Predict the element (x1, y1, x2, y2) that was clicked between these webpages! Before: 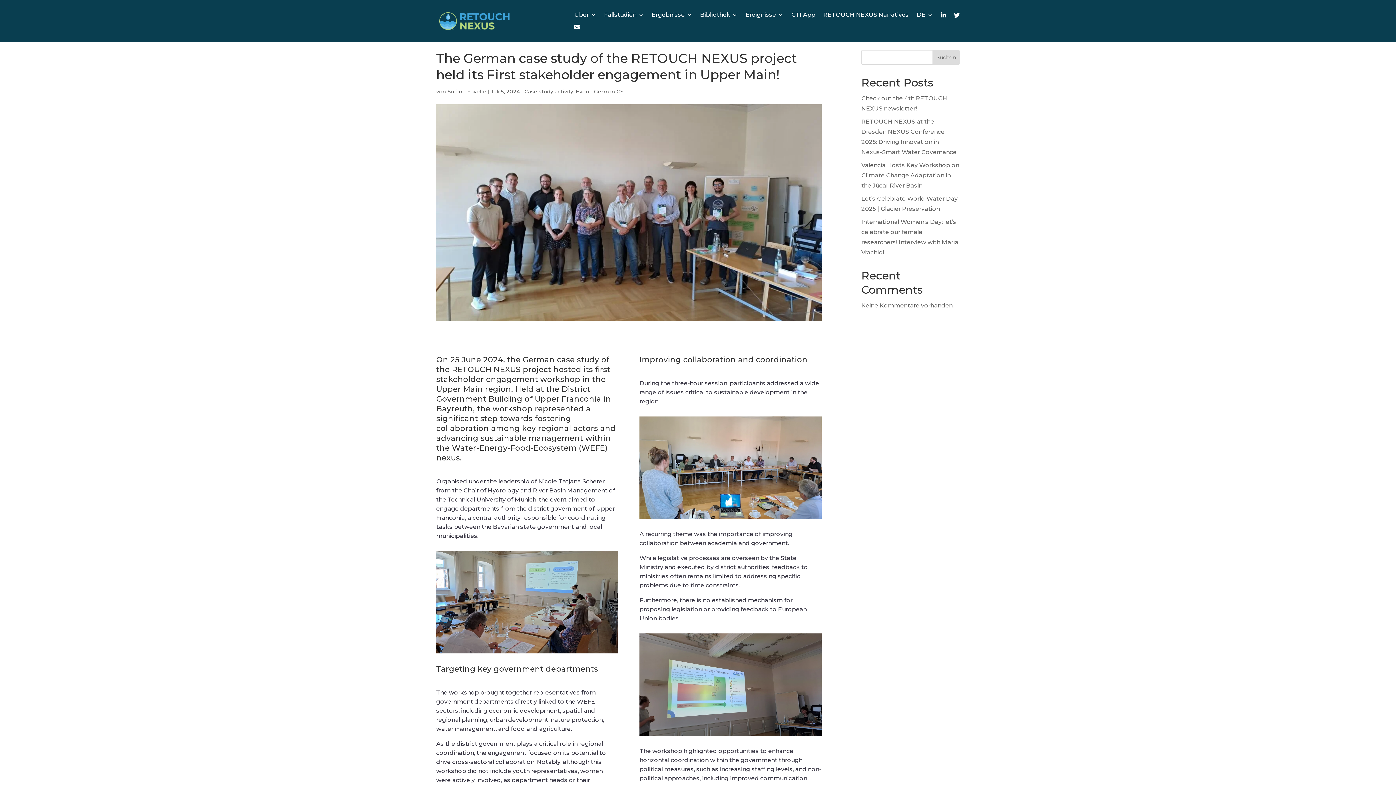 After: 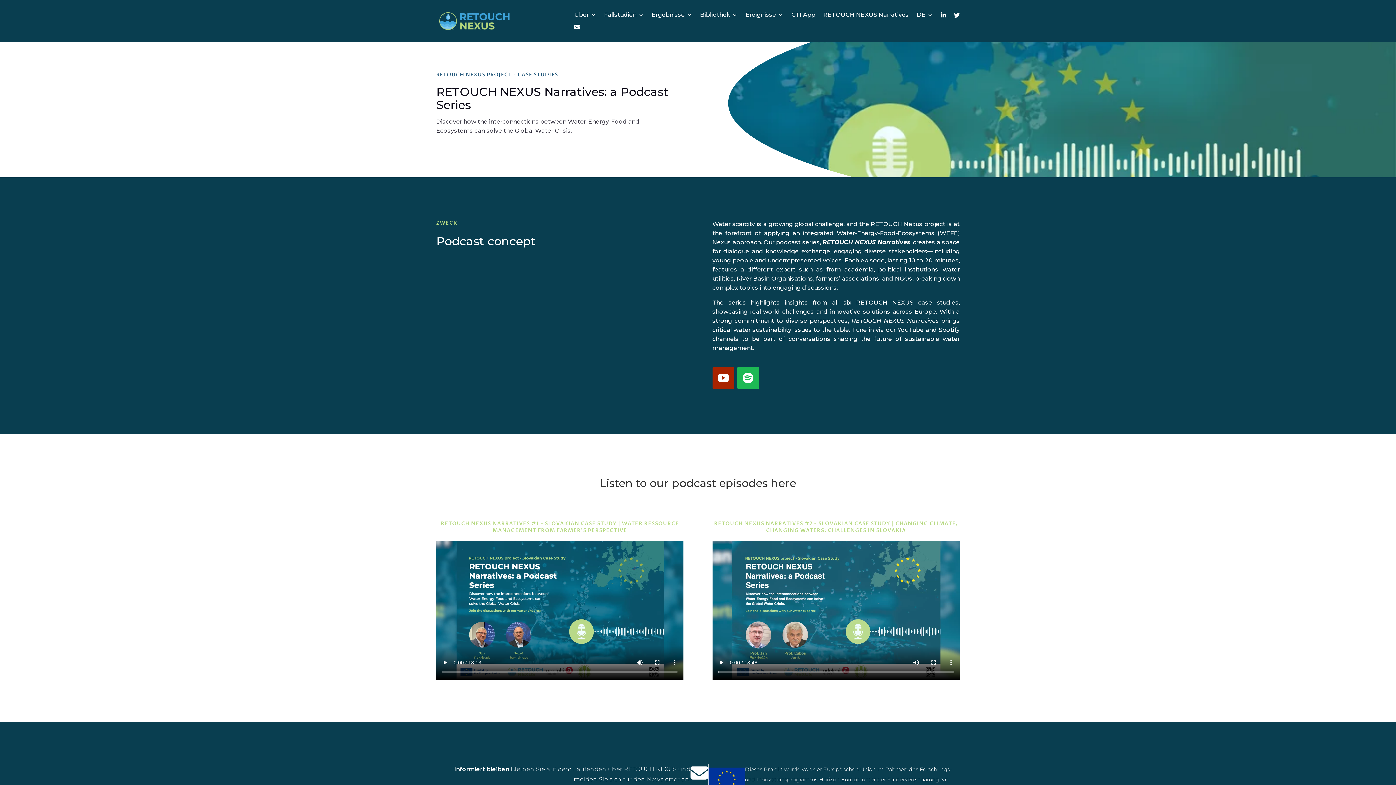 Action: label: RETOUCH NEXUS Narratives bbox: (823, 12, 909, 21)